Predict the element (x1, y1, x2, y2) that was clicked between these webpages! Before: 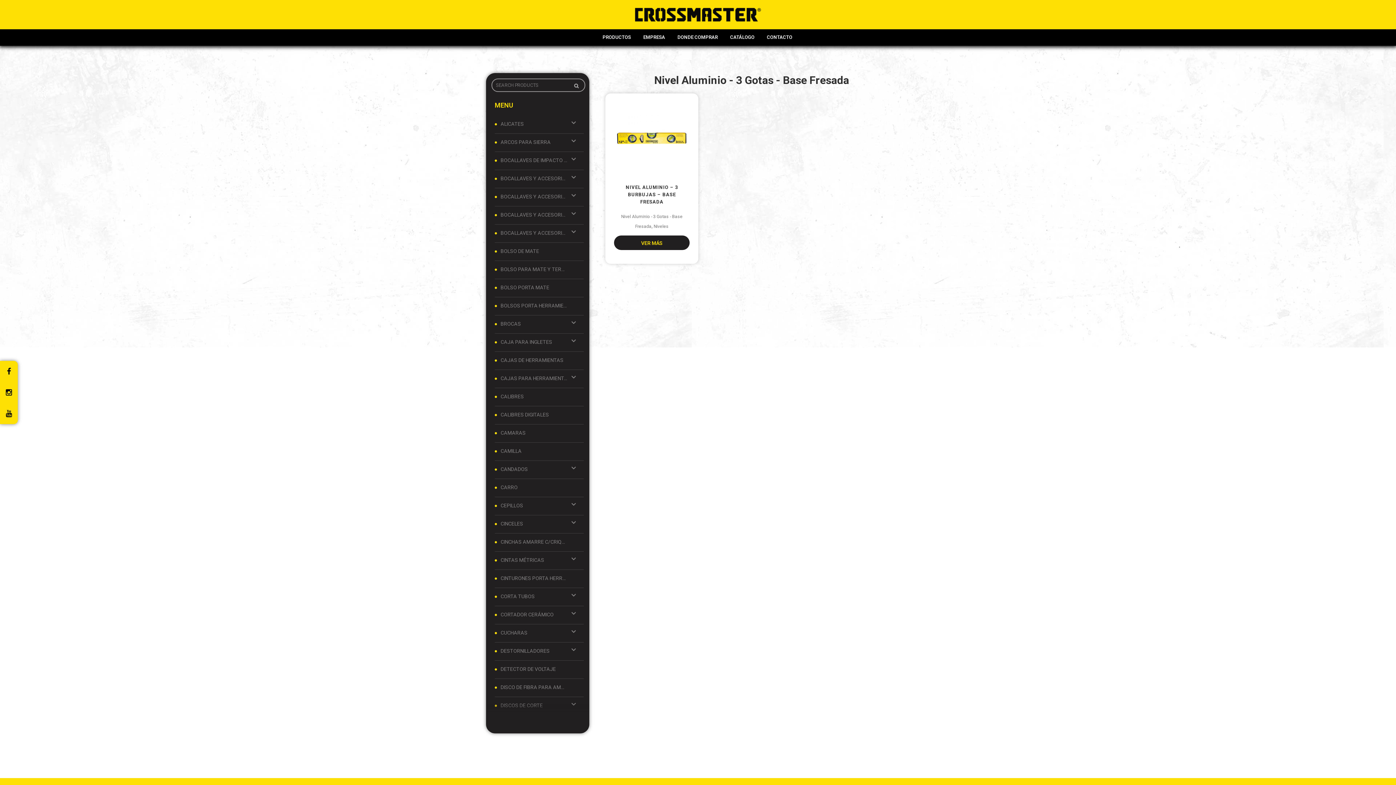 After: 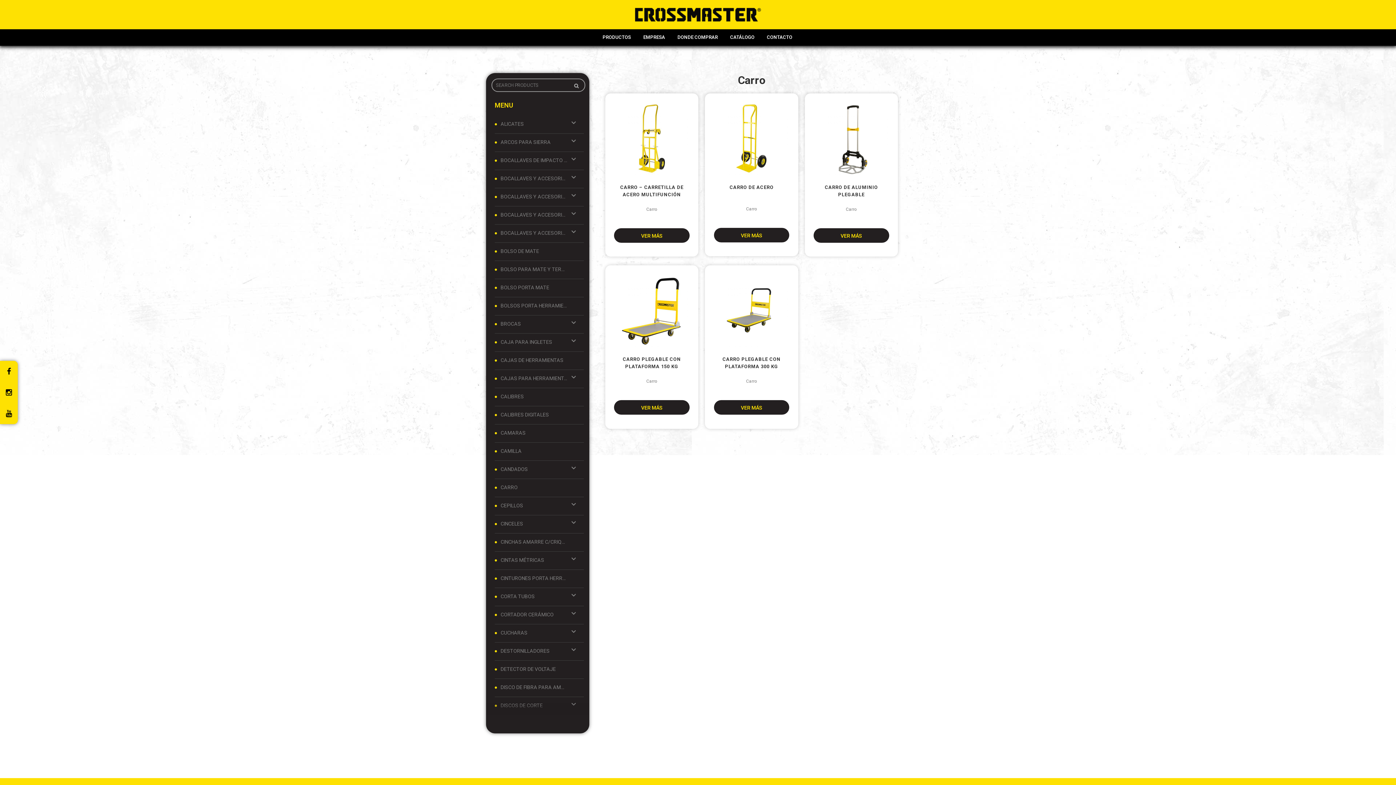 Action: label: CARRO bbox: (500, 482, 567, 492)